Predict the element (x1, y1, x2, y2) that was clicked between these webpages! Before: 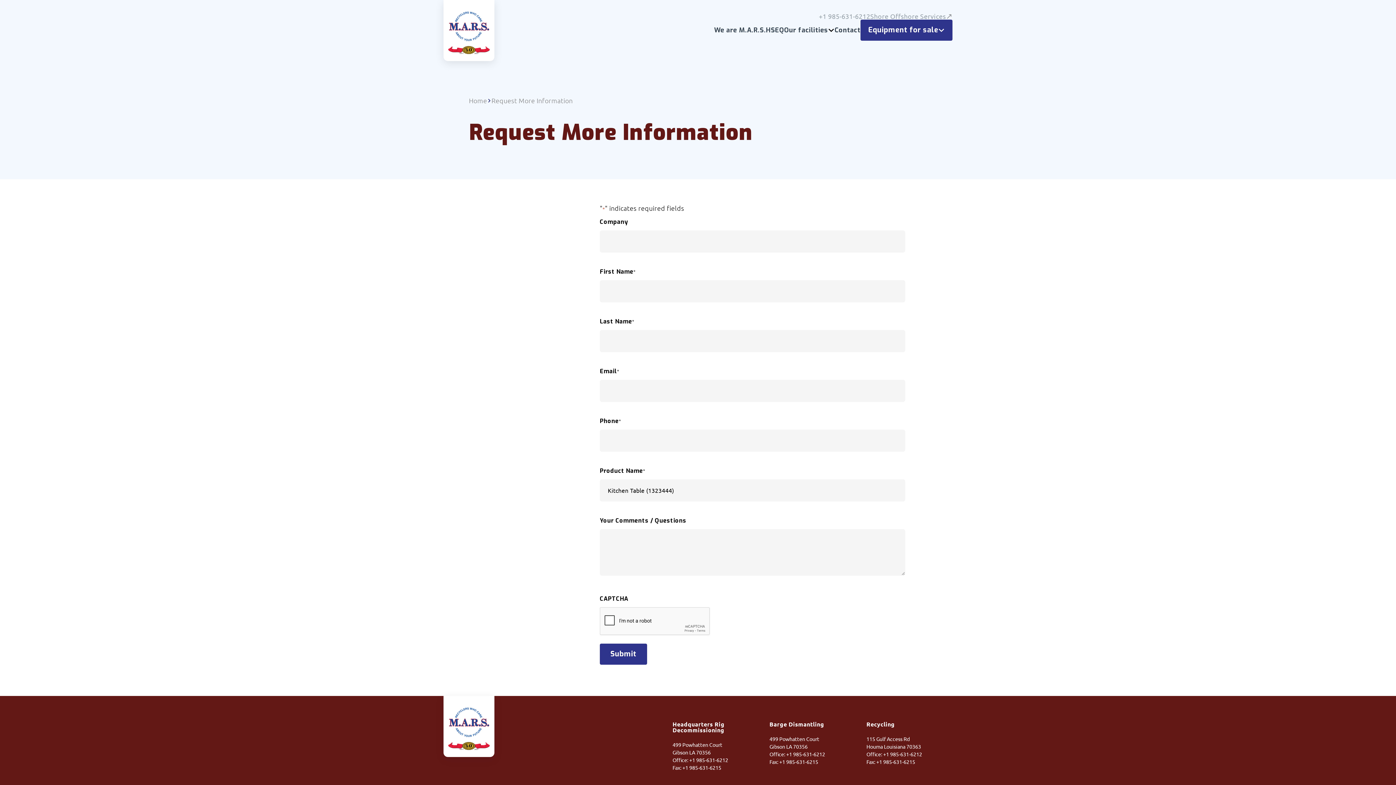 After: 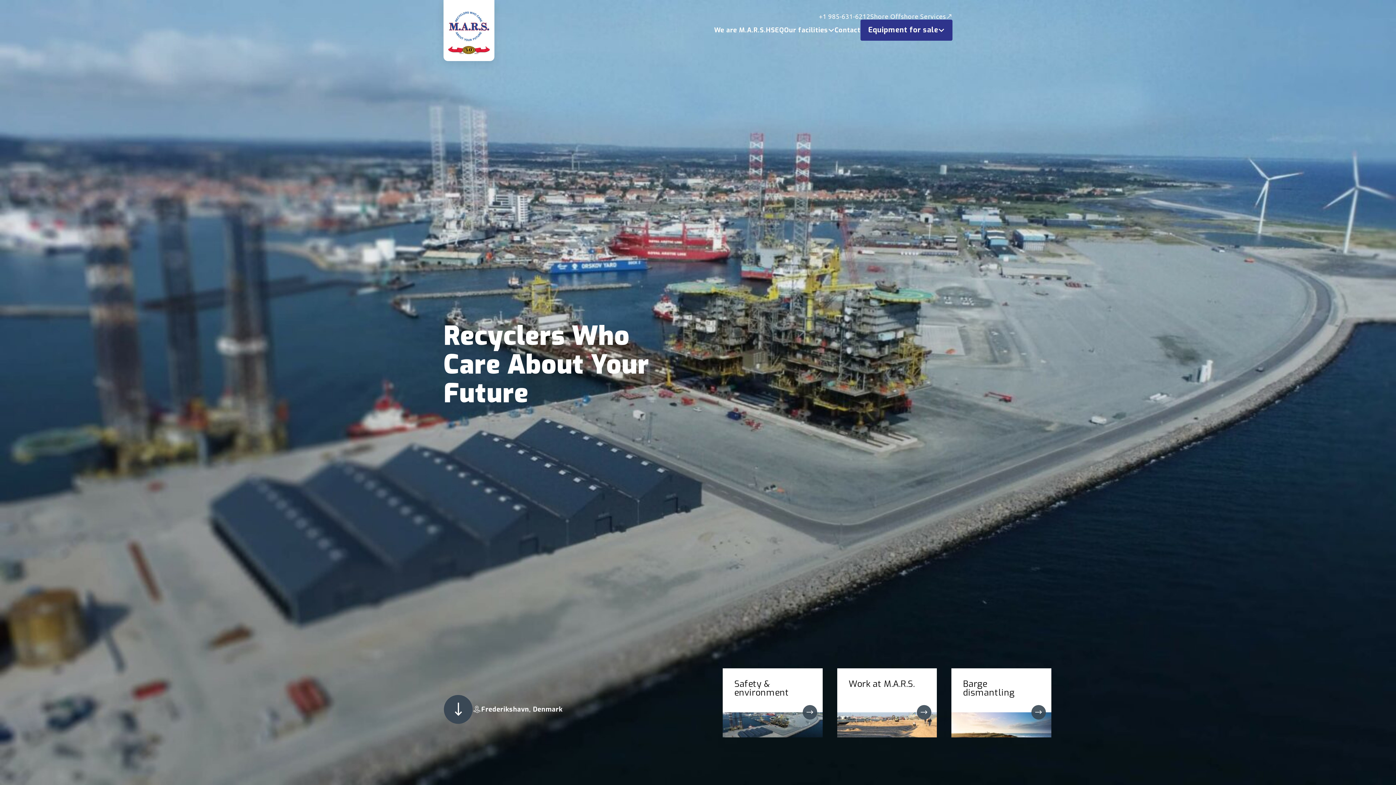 Action: bbox: (443, 696, 494, 757)